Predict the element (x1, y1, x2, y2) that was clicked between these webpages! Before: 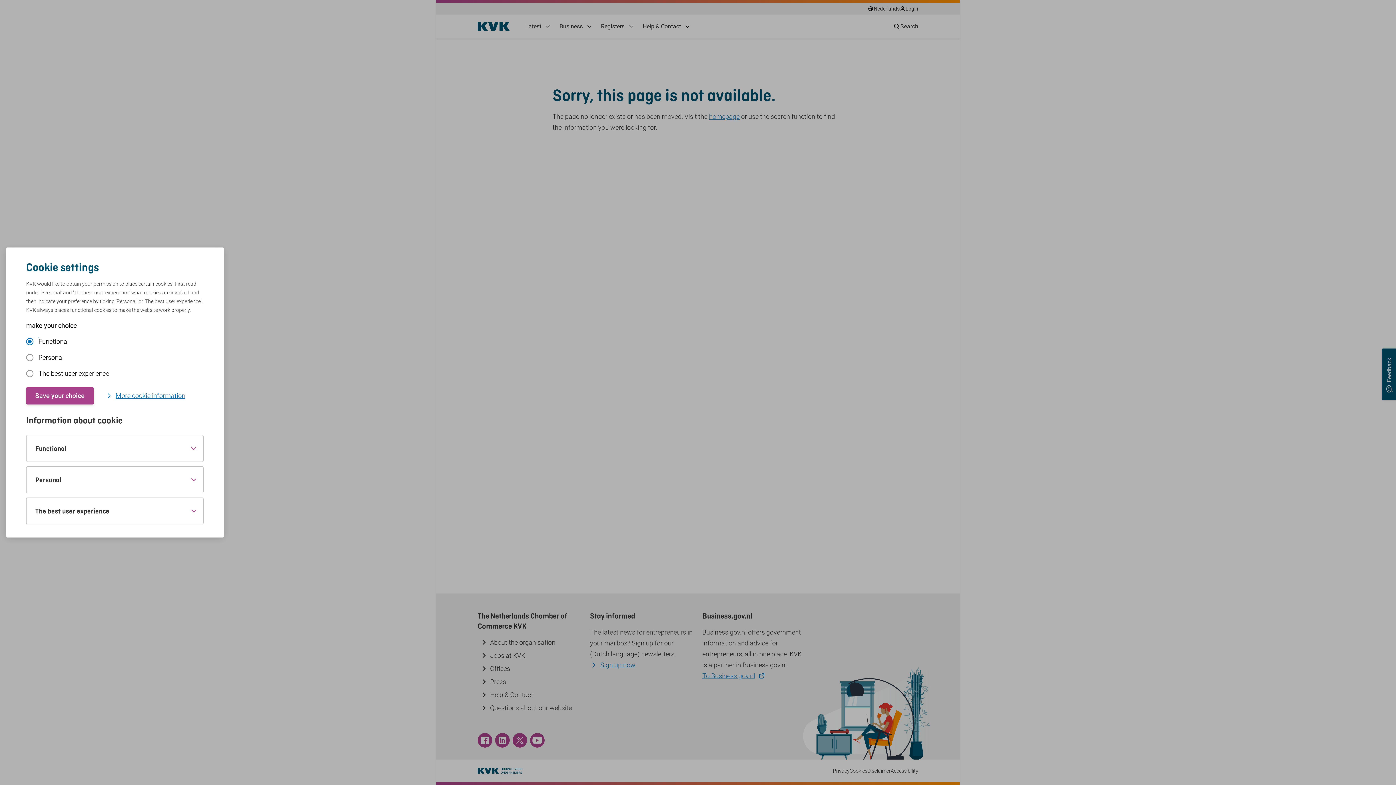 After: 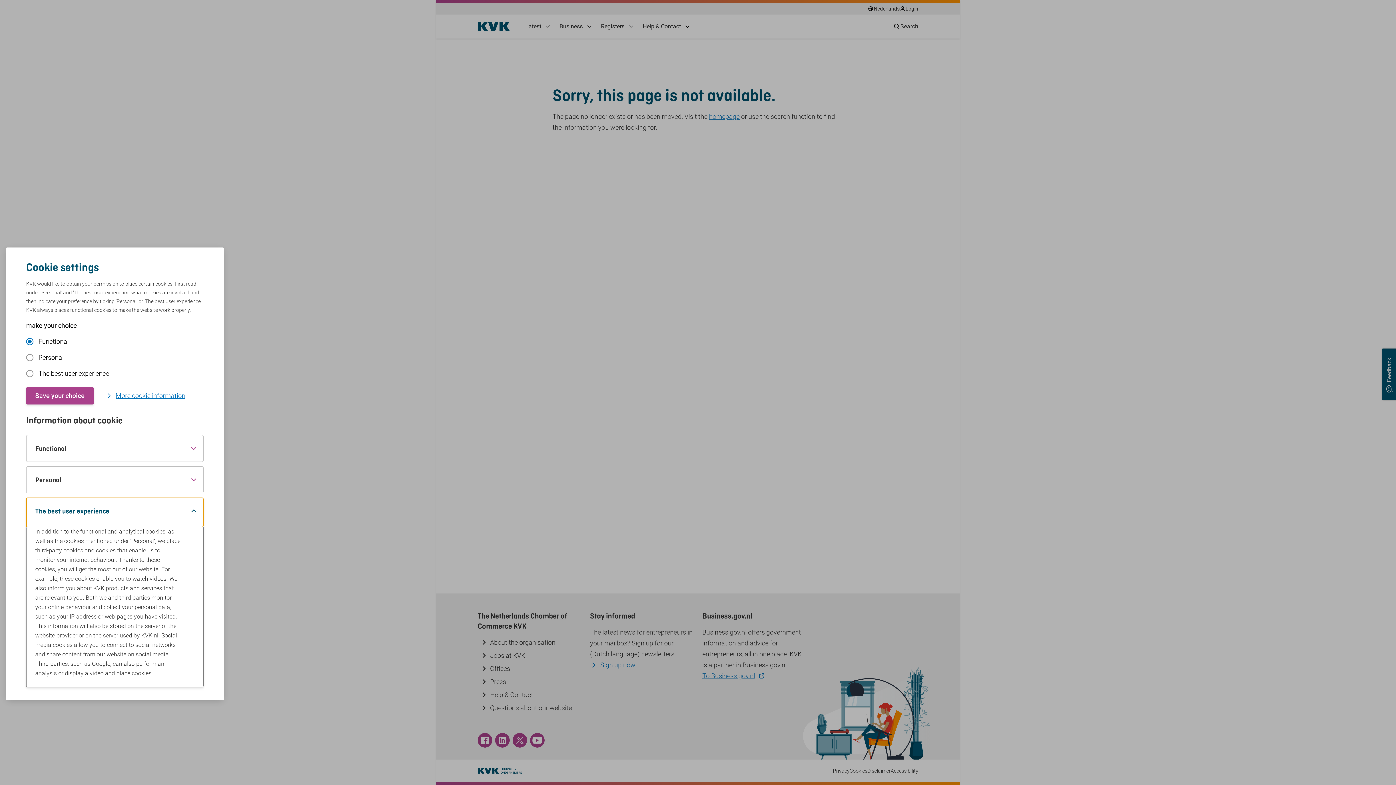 Action: bbox: (26, 498, 203, 524) label: The best user experience